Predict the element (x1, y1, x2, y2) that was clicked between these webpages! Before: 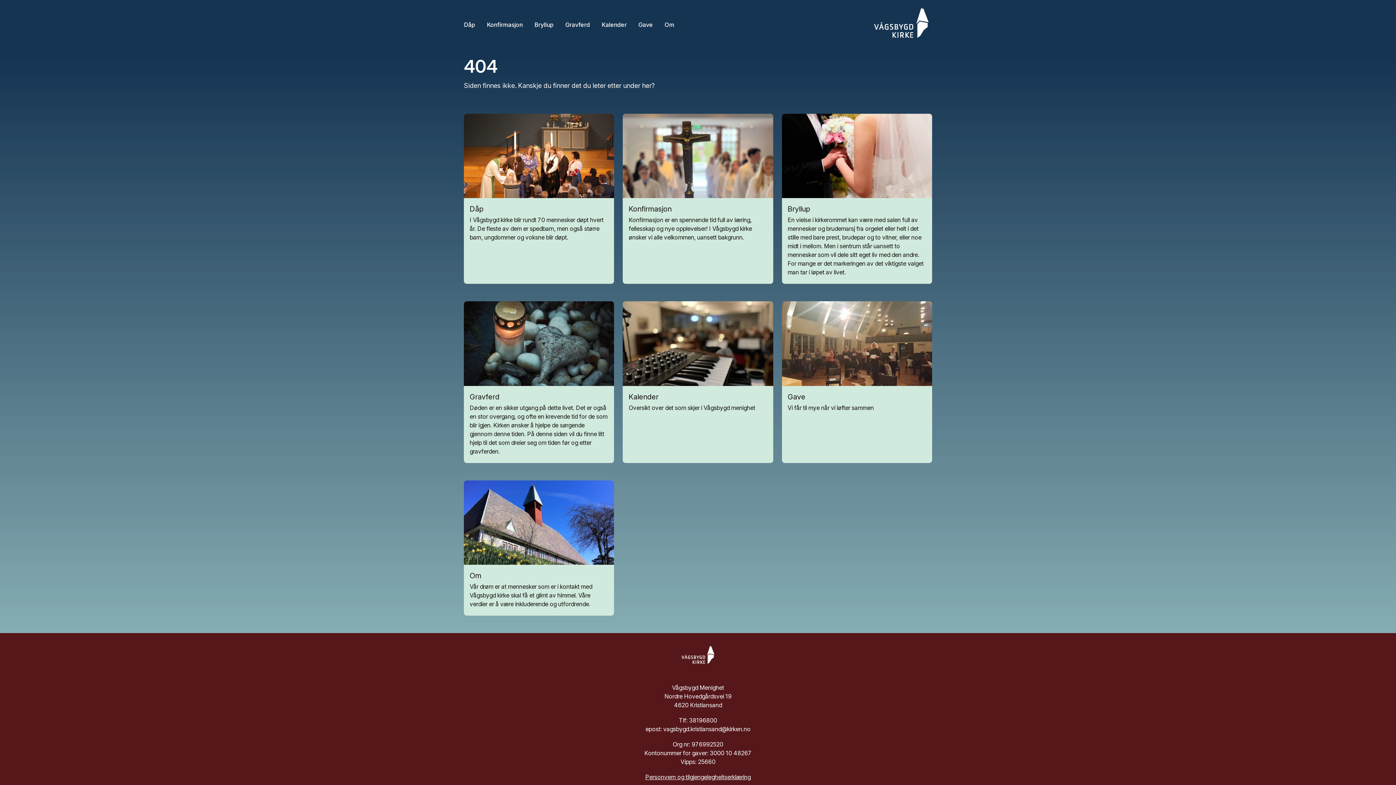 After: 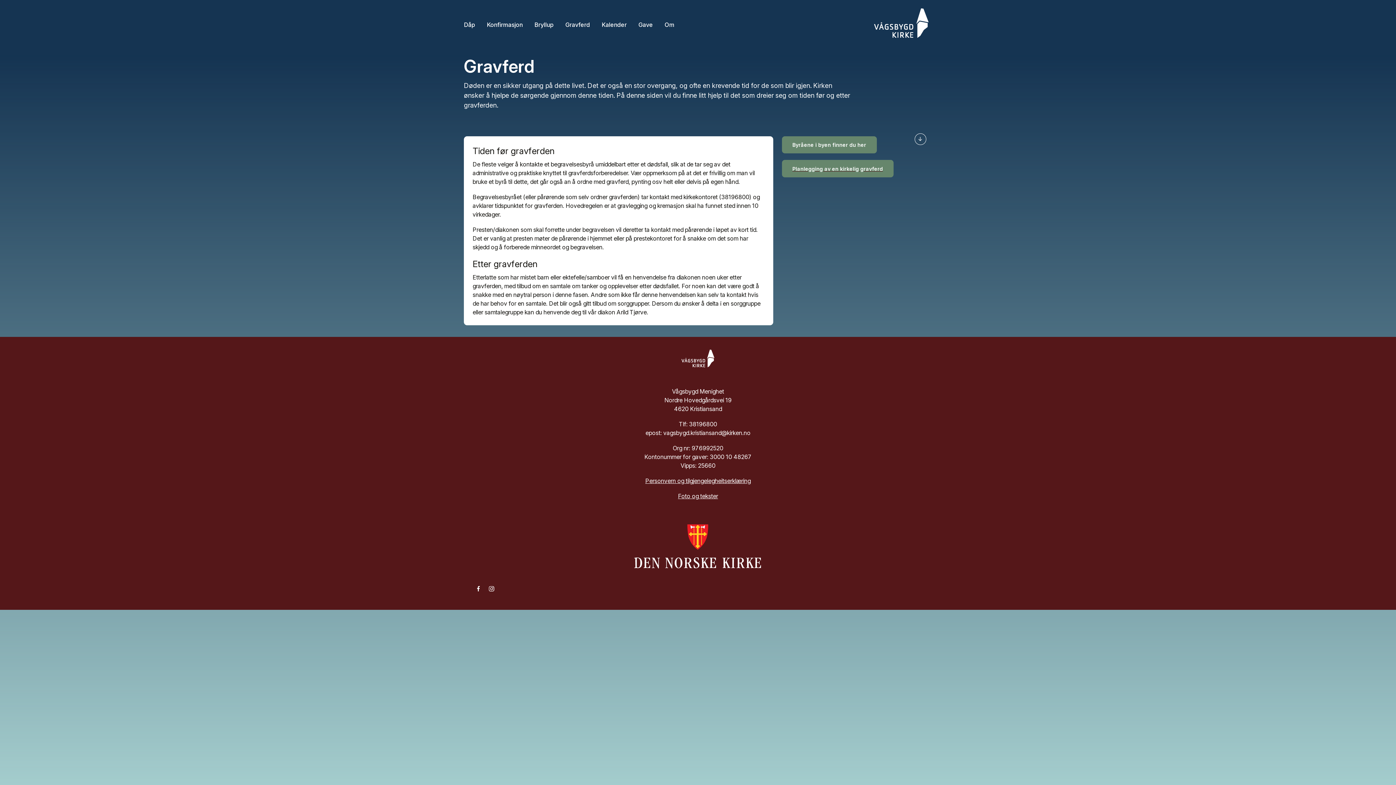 Action: label: Gravferd bbox: (559, 17, 596, 32)